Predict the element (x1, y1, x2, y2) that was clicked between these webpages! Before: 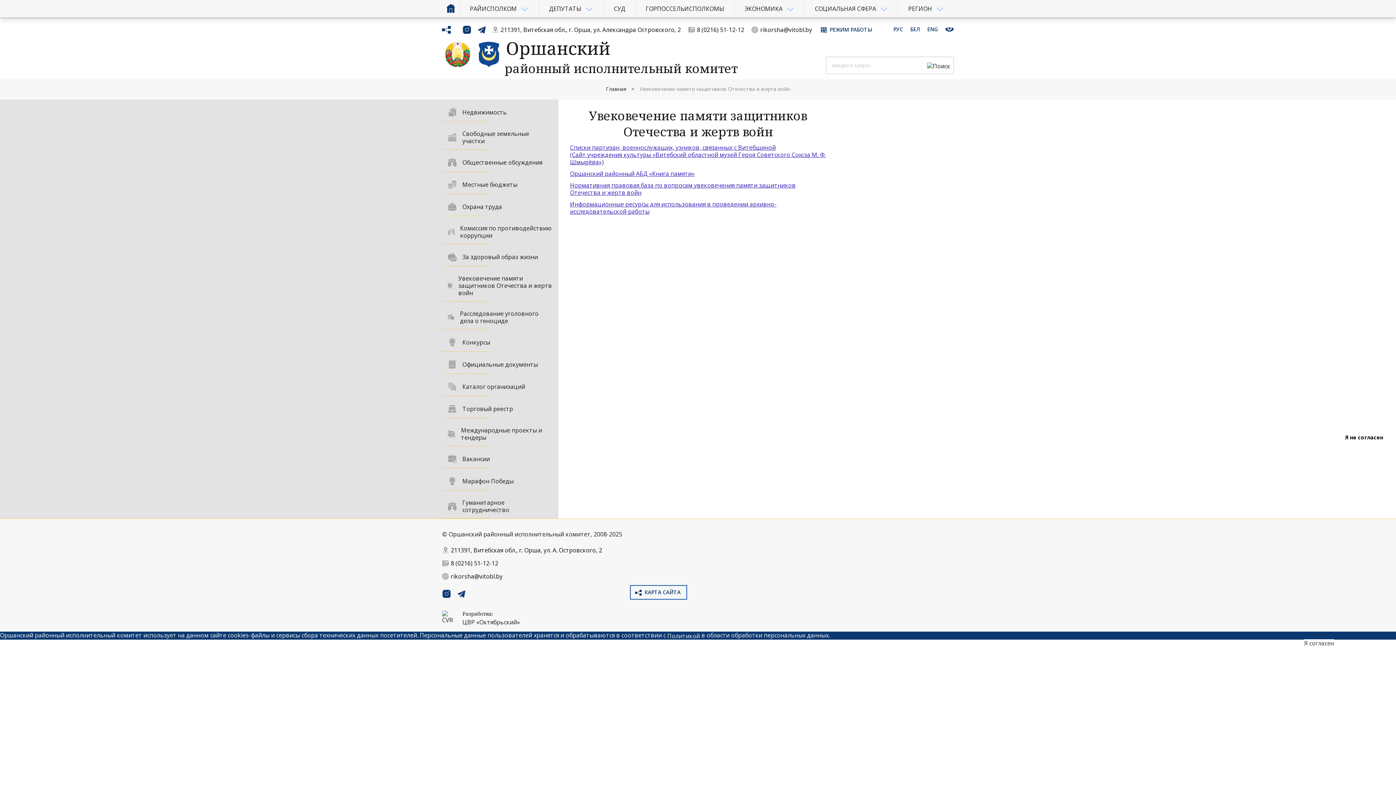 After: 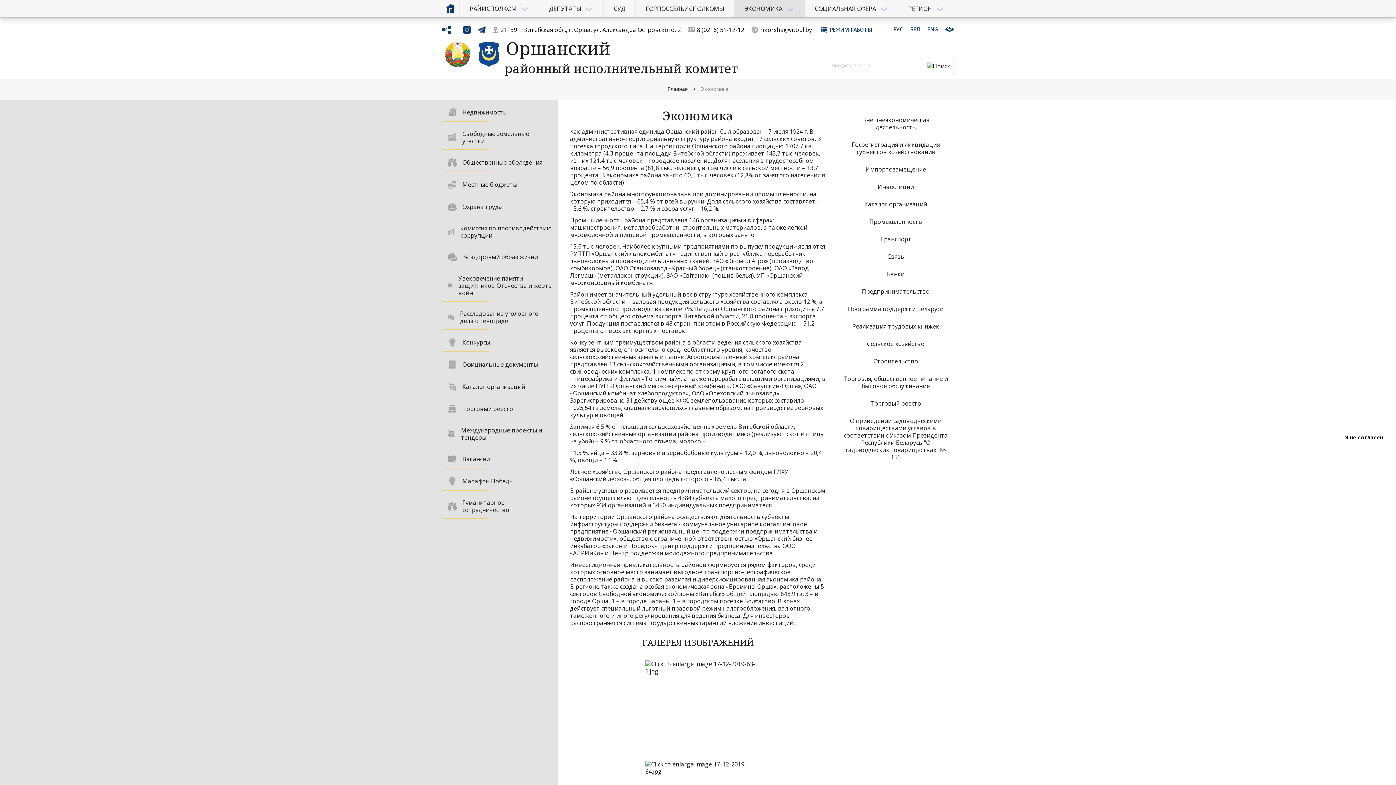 Action: label: ЭКОНОМИКА bbox: (744, 5, 782, 12)